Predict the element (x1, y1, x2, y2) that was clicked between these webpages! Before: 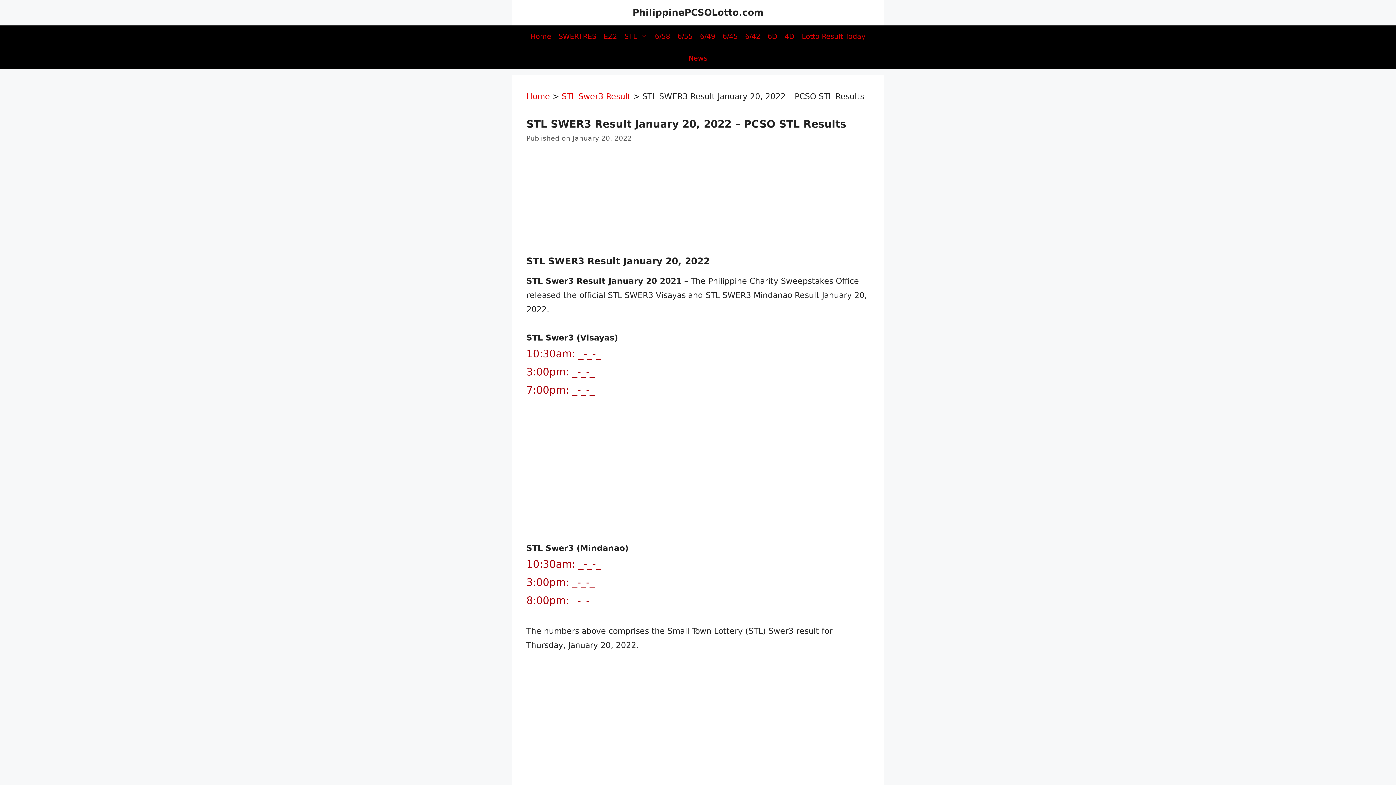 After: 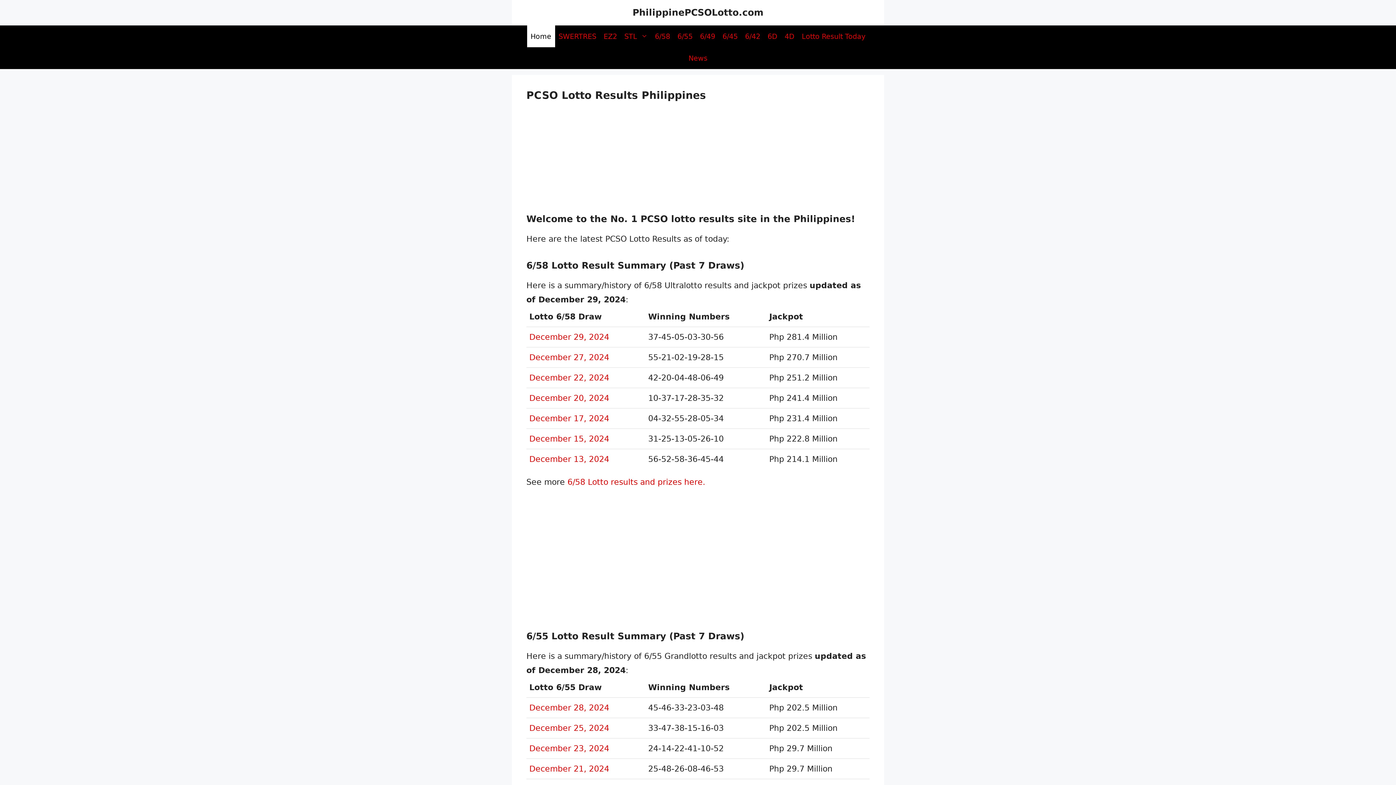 Action: bbox: (632, 7, 763, 17) label: PhilippinePCSOLotto.com